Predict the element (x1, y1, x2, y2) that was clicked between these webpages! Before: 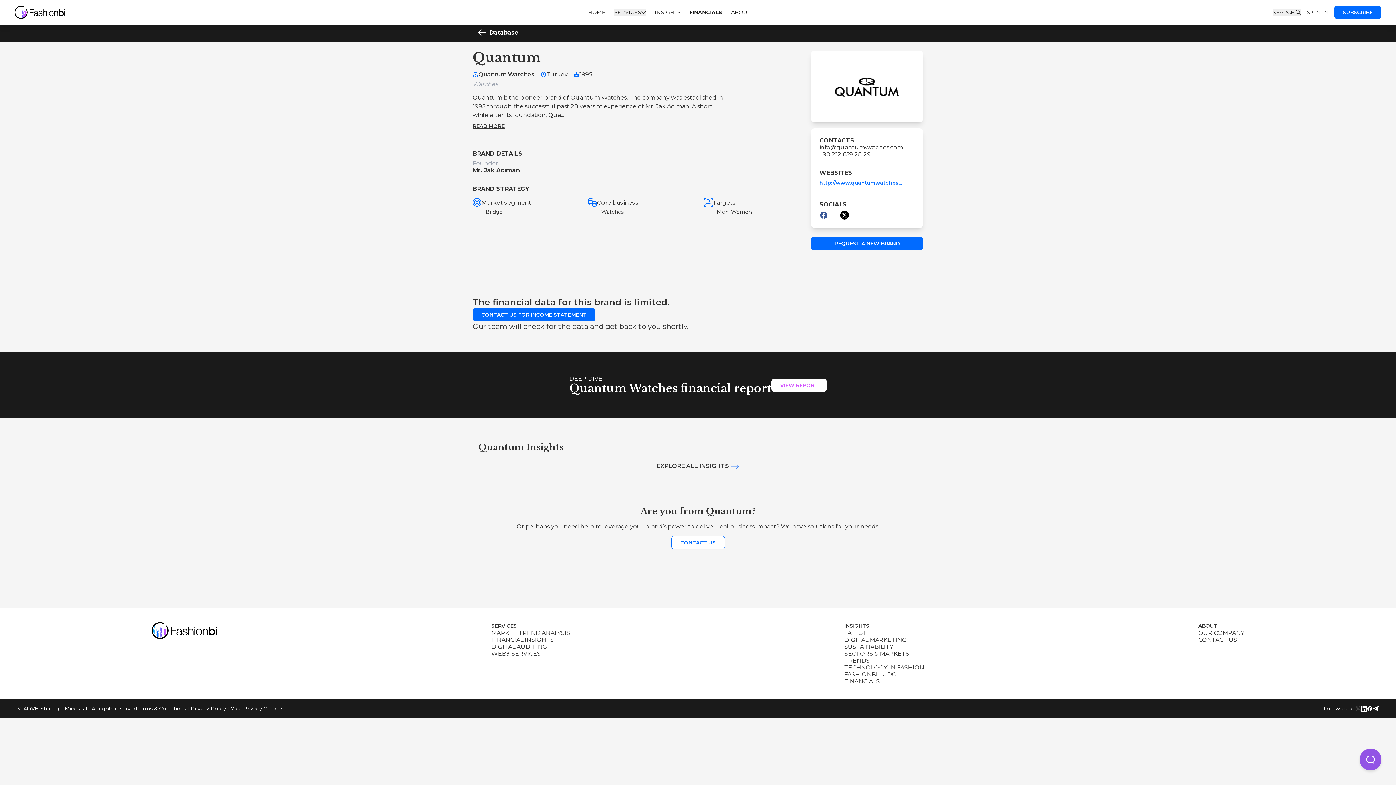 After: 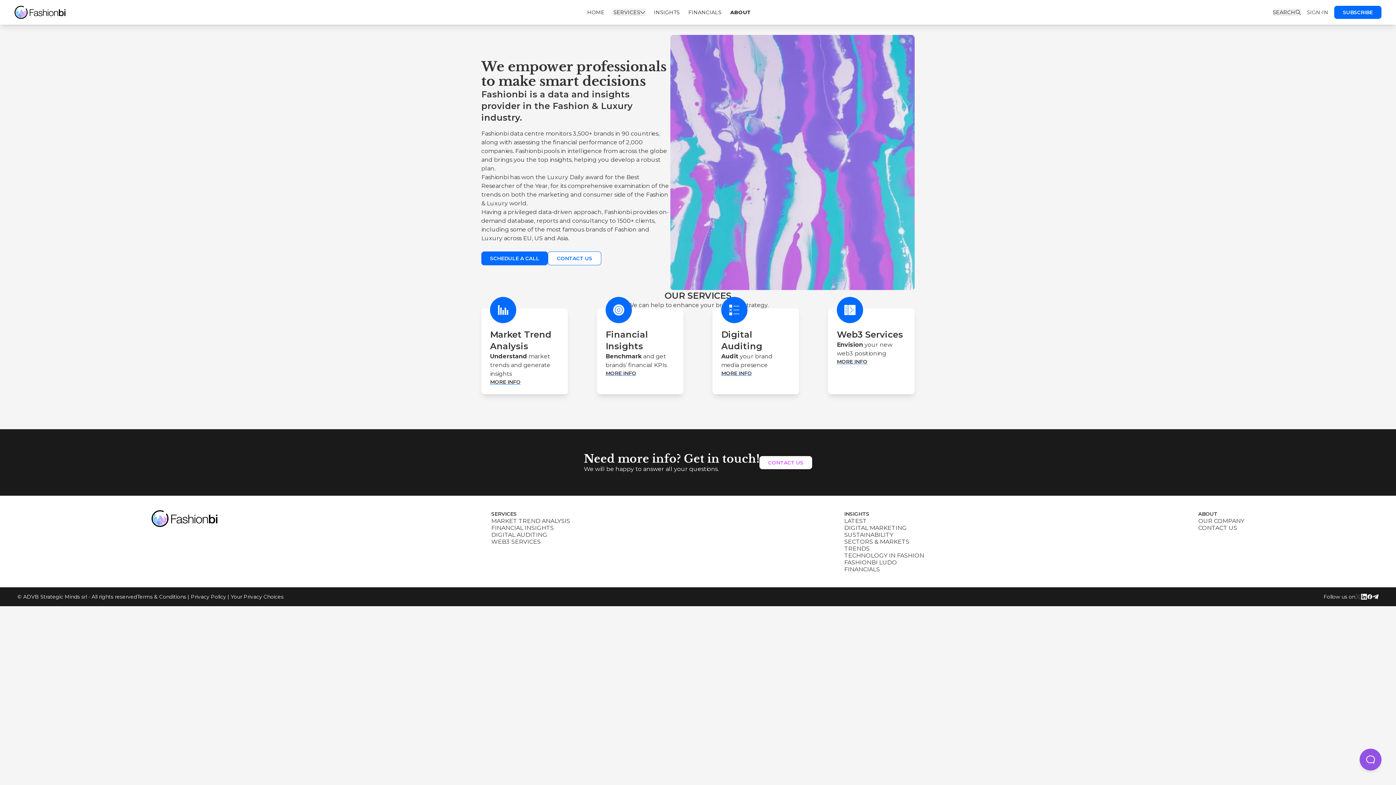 Action: bbox: (731, 8, 750, 15) label: ABOUT